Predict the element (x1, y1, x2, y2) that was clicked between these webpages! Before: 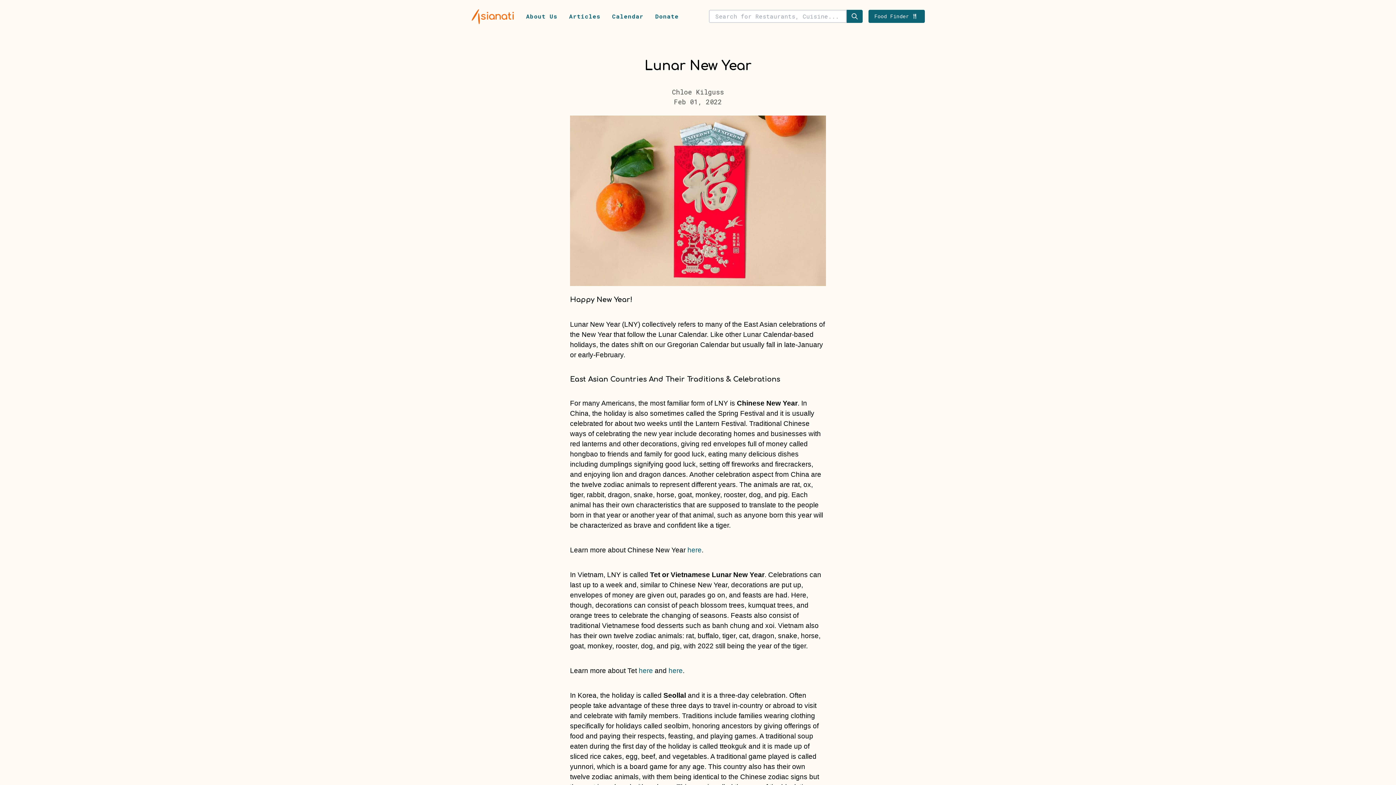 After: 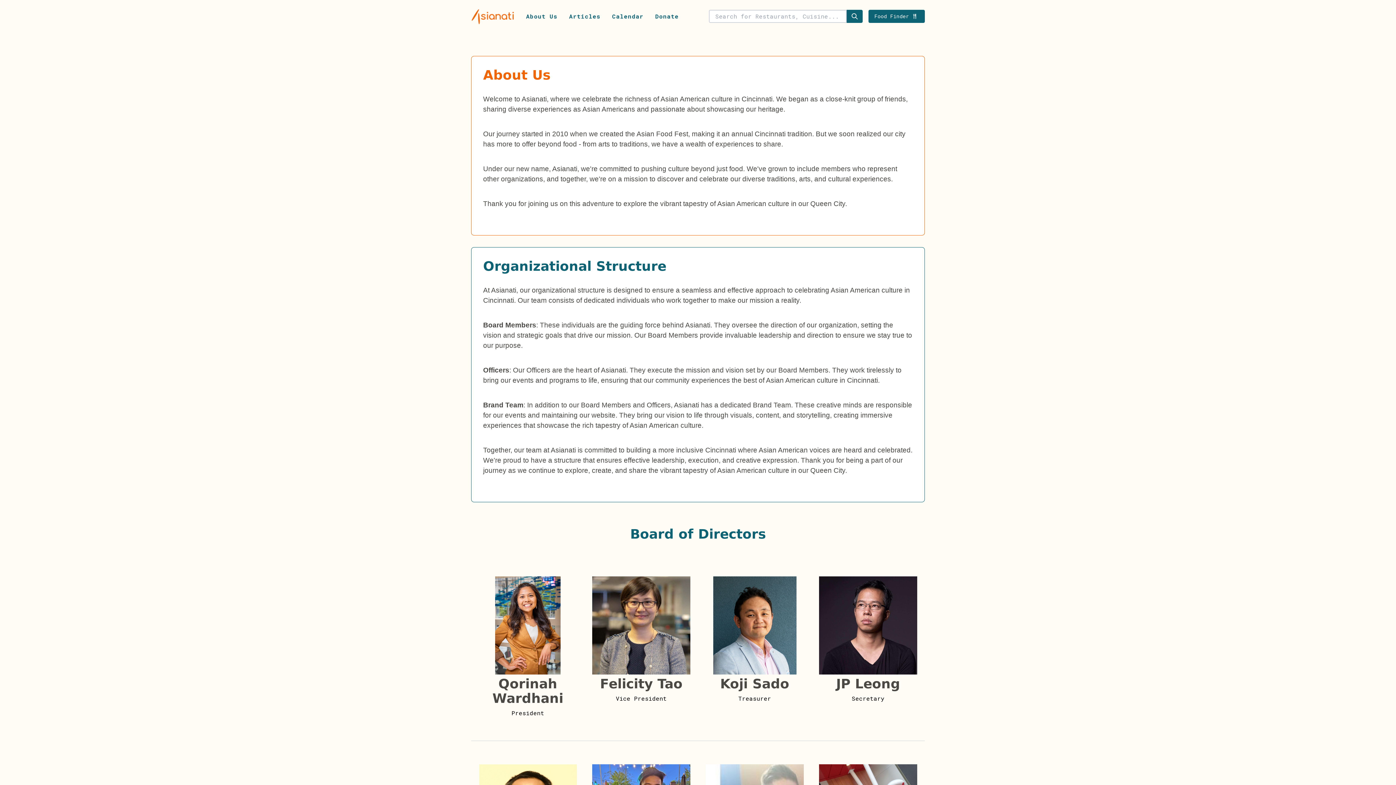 Action: bbox: (526, 12, 557, 20) label: About Us